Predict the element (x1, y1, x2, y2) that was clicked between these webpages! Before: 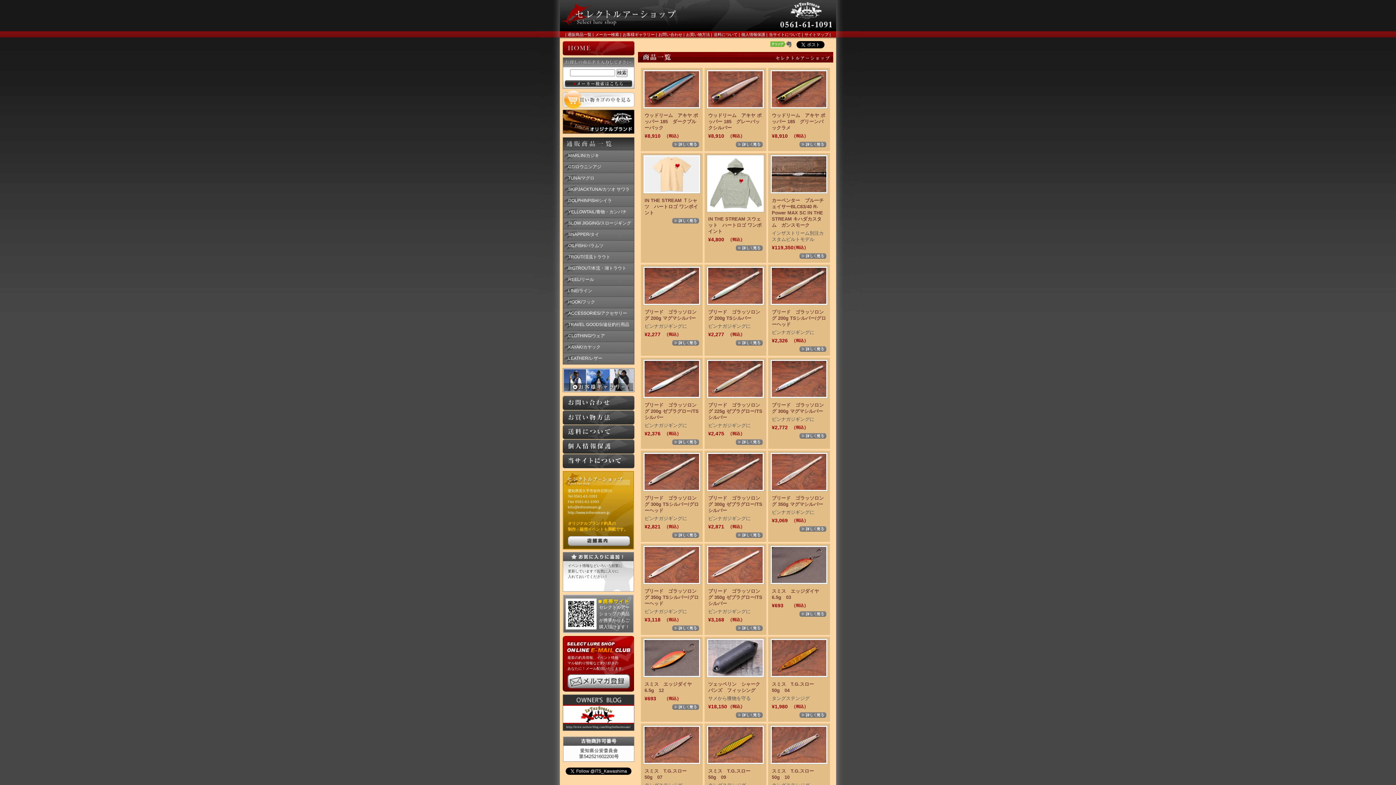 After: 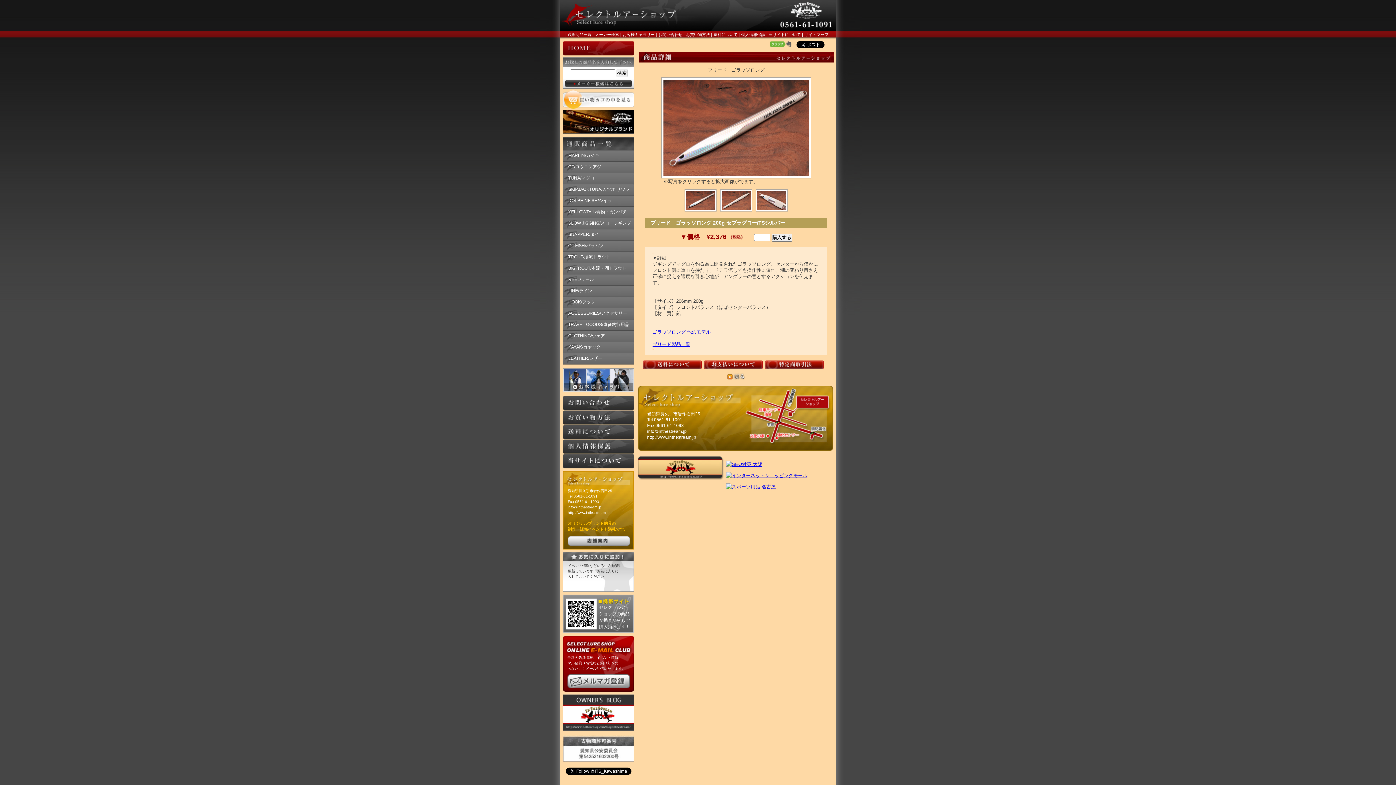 Action: bbox: (672, 439, 699, 445) label: 詳細